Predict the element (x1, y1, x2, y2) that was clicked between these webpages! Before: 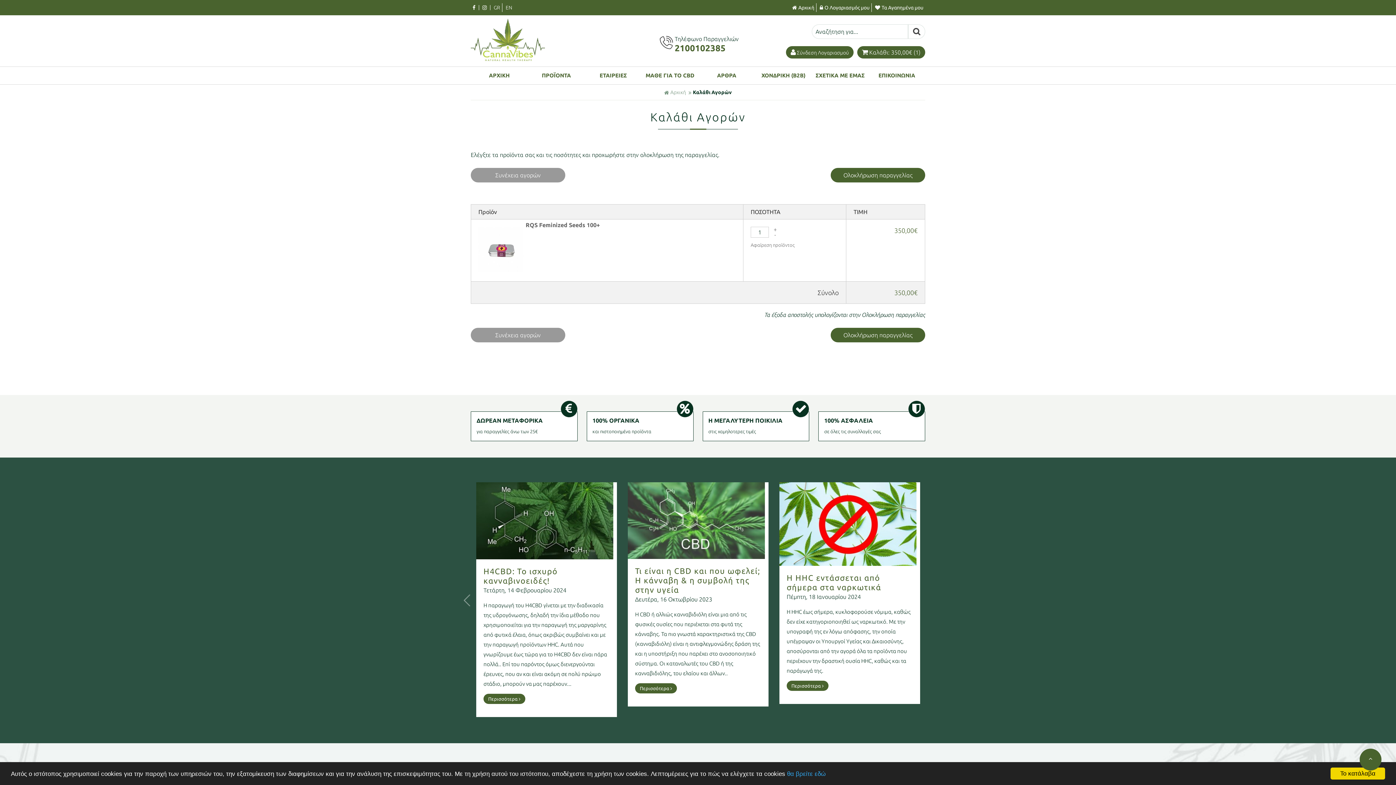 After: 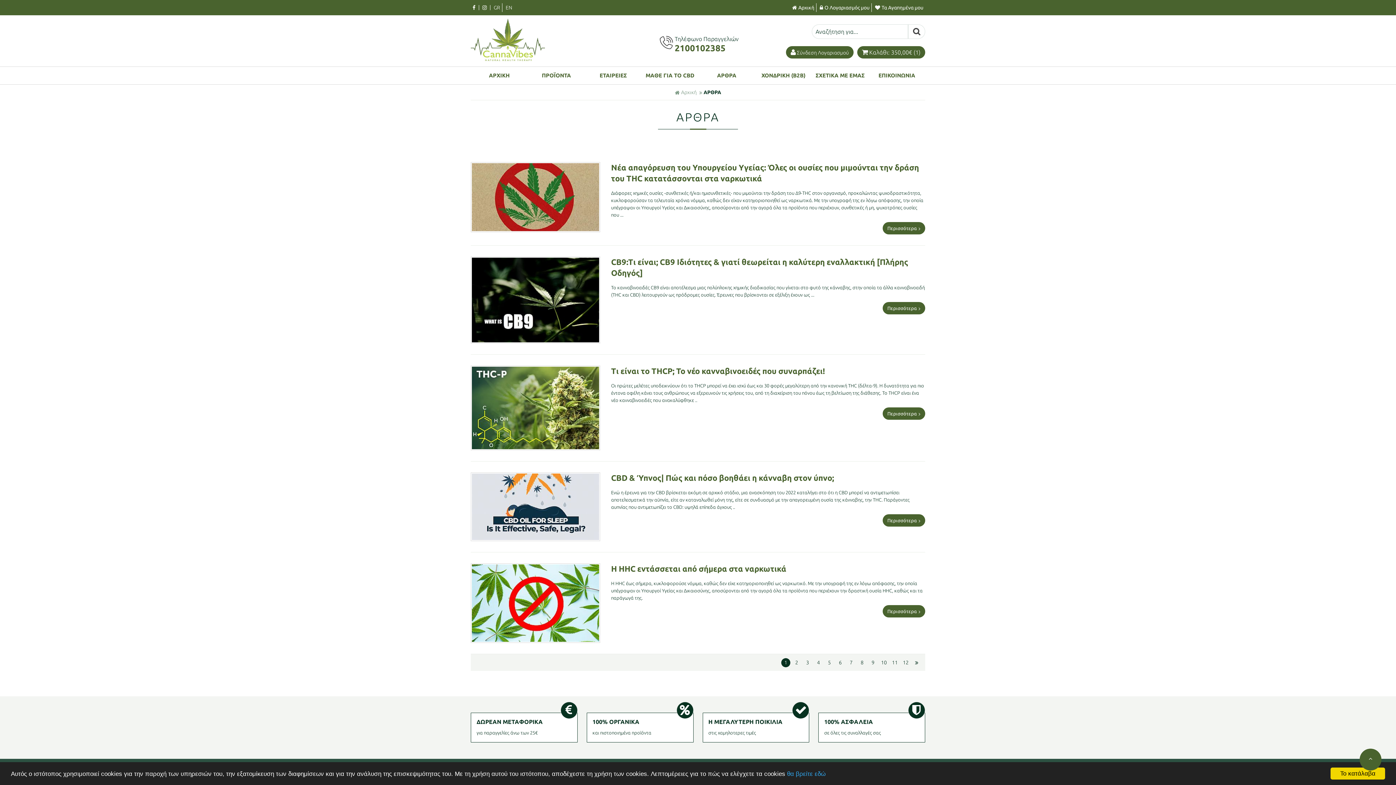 Action: bbox: (698, 66, 755, 84) label: ΑΡΘΡΑ